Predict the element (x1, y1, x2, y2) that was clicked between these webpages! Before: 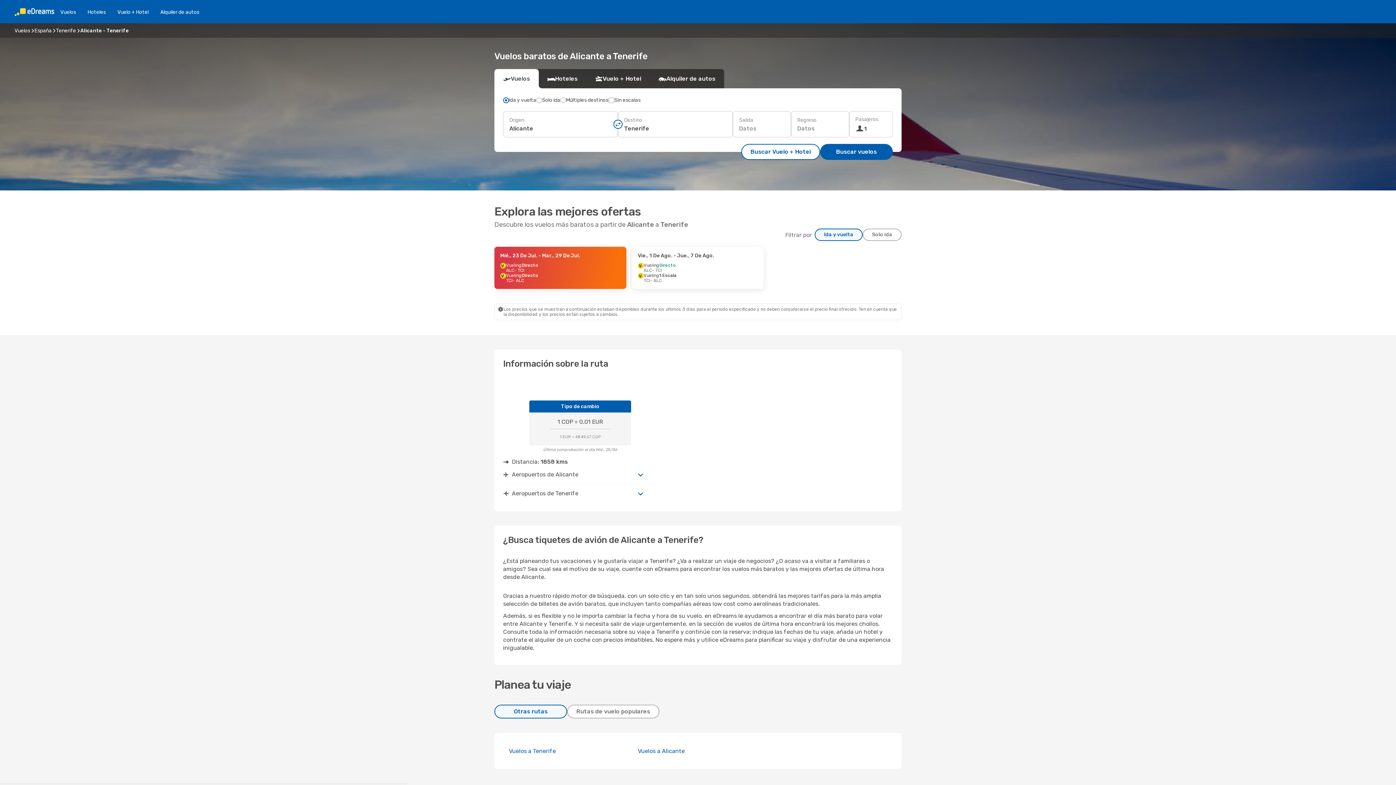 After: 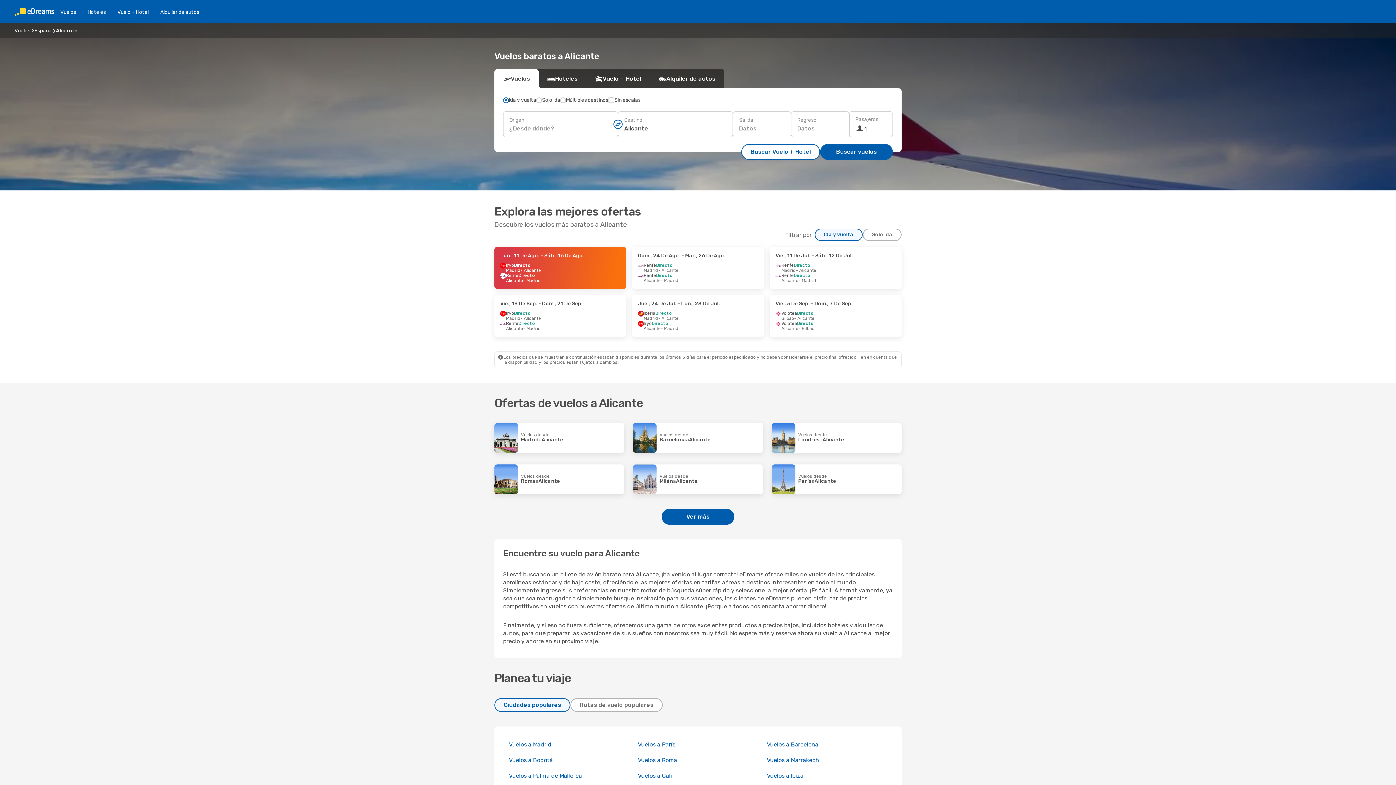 Action: label: Vuelos a Alicante bbox: (638, 748, 684, 754)